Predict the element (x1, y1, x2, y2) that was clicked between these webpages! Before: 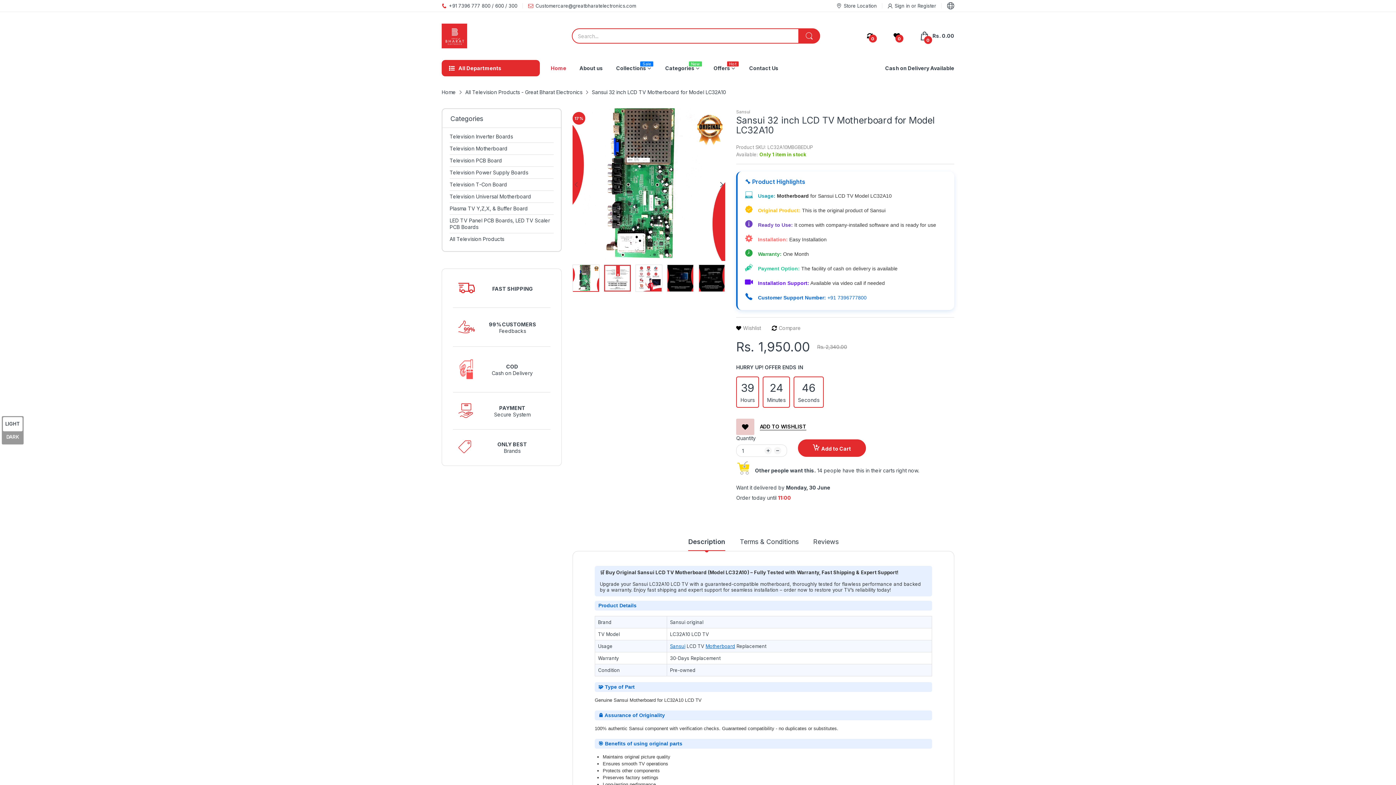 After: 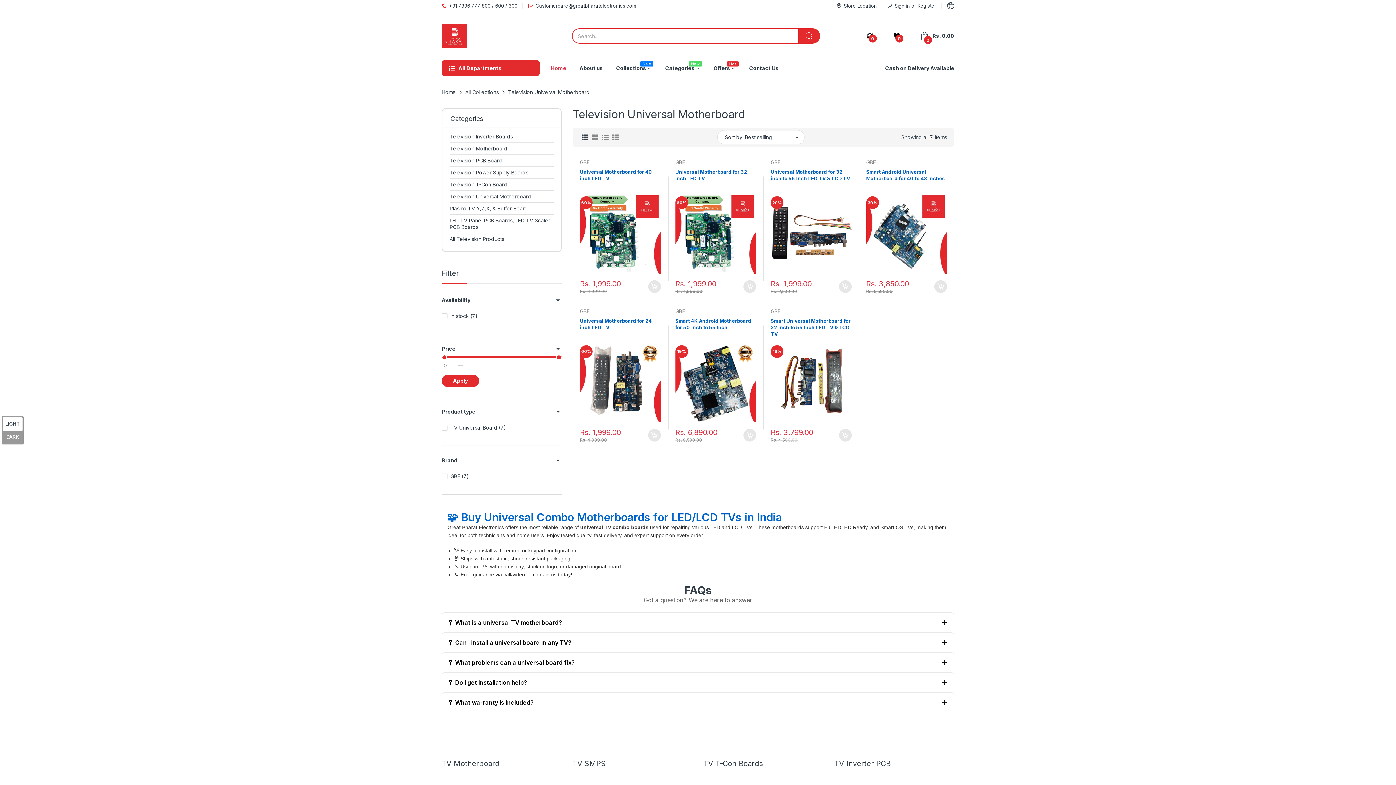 Action: label: Television Universal Motherboard bbox: (449, 191, 531, 202)